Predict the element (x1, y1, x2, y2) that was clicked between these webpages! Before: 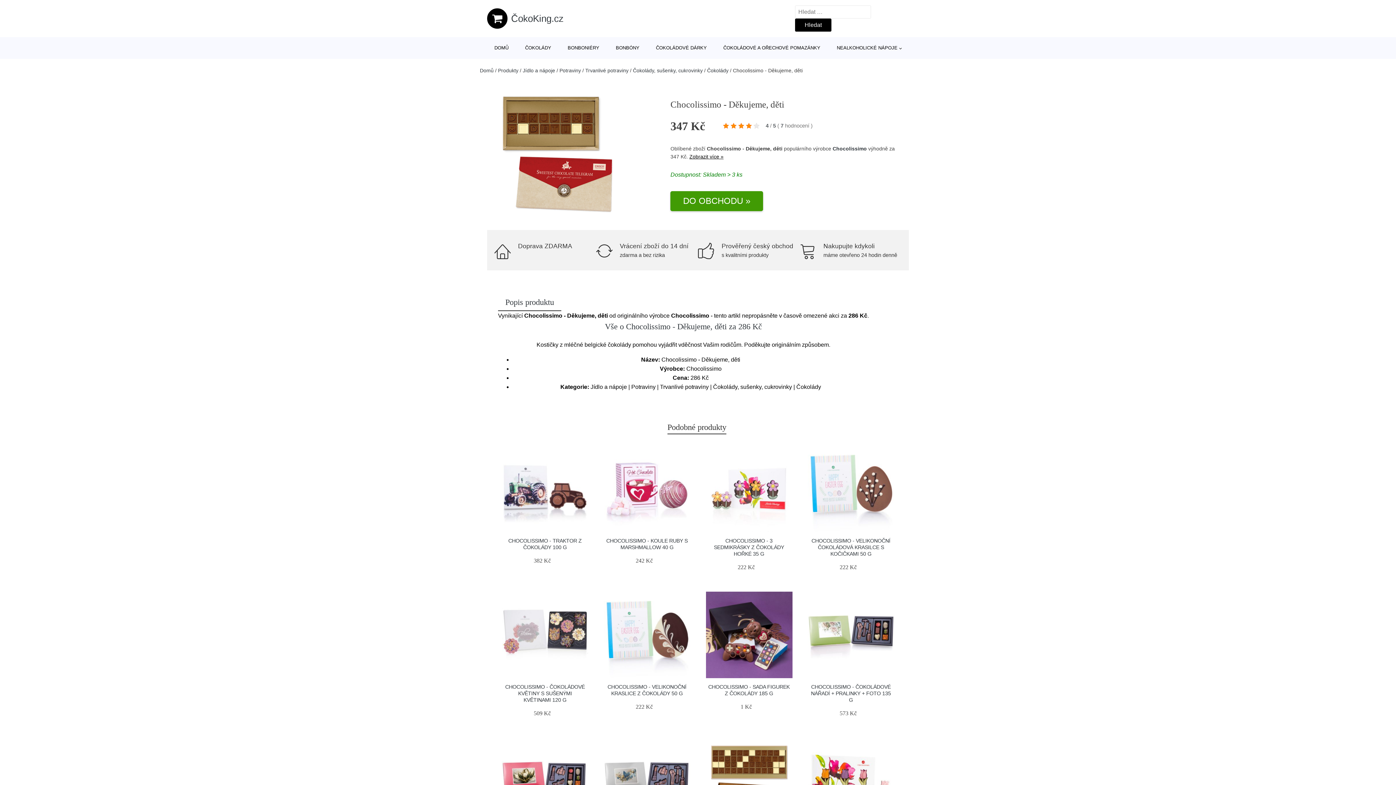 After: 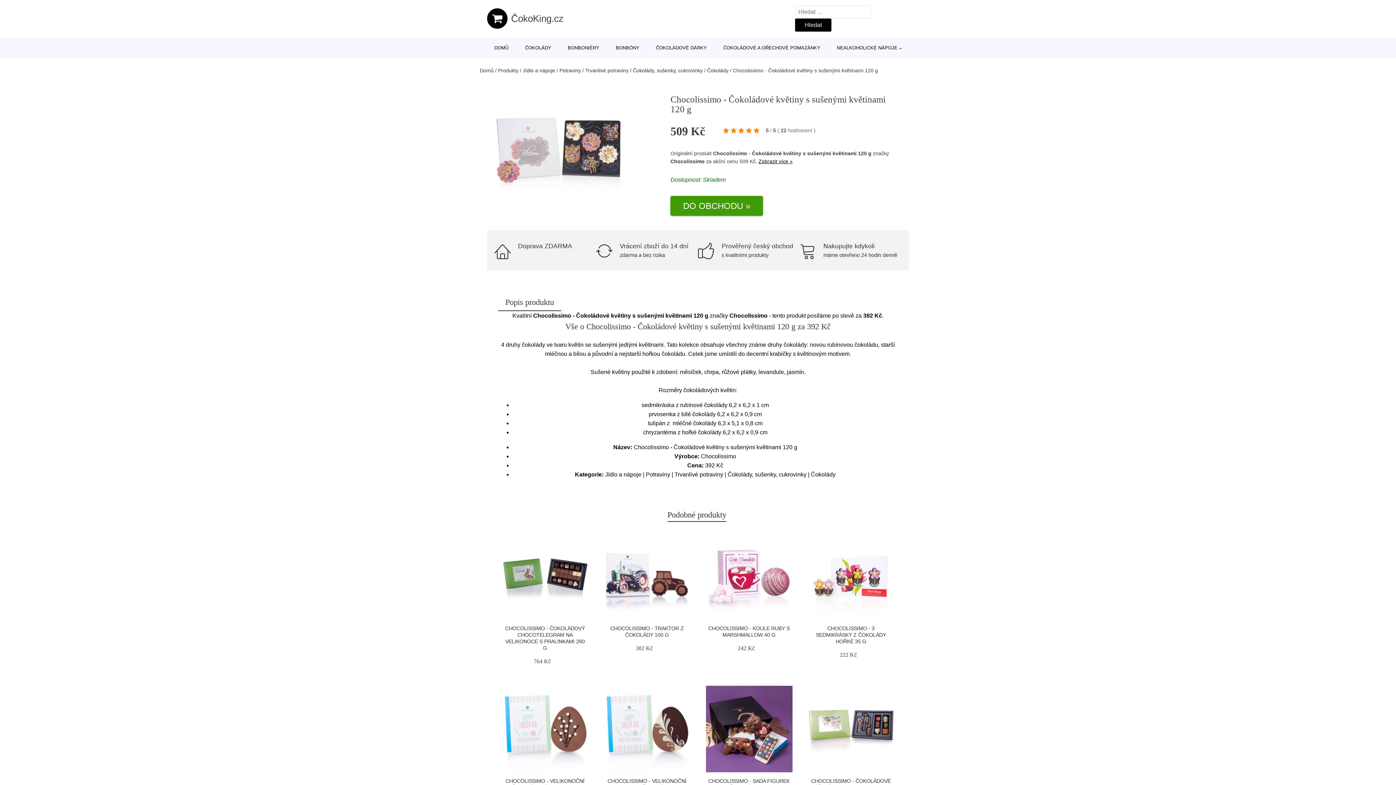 Action: label: CHOCOLISSIMO - ČOKOLÁDOVÉ KVĚTINY S SUŠENÝMI KVĚTINAMI 120 G bbox: (505, 684, 585, 703)